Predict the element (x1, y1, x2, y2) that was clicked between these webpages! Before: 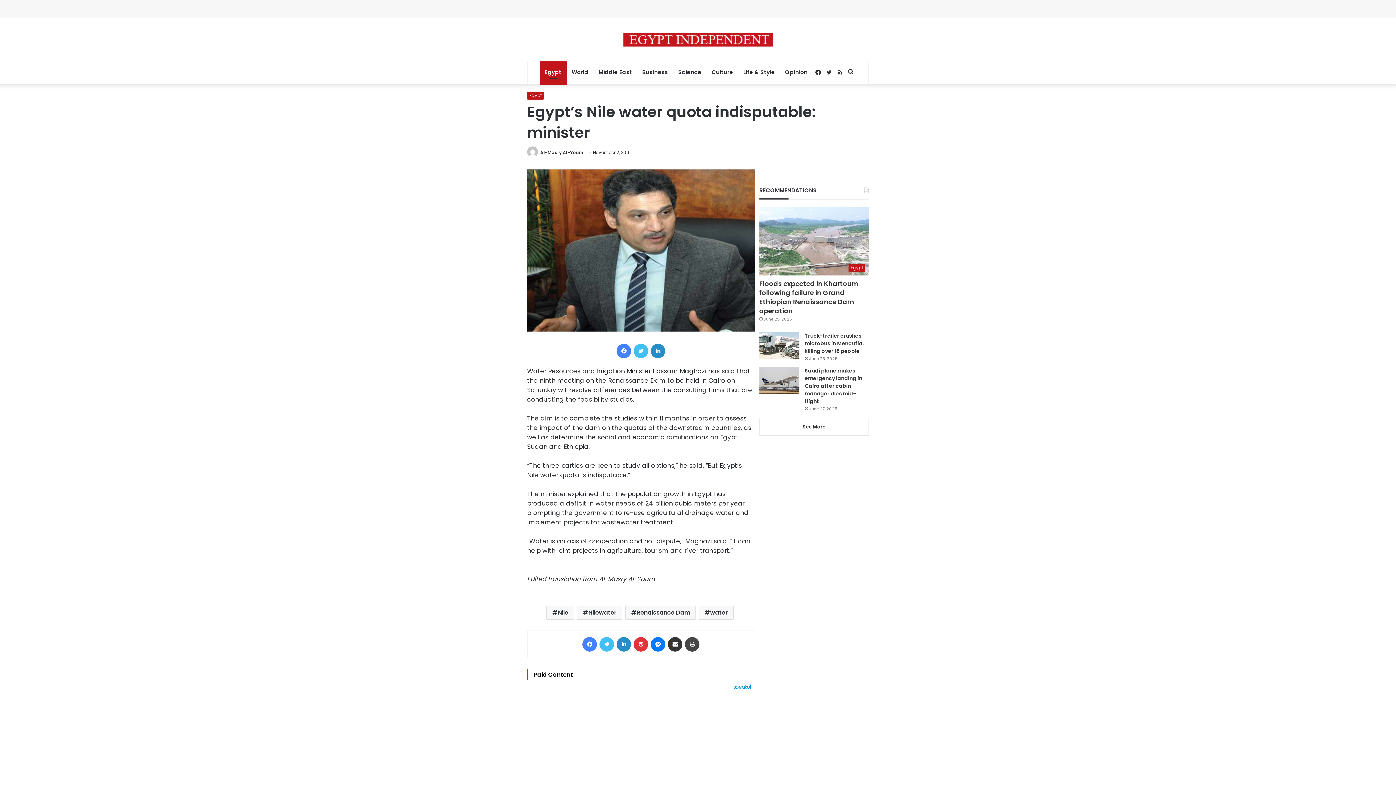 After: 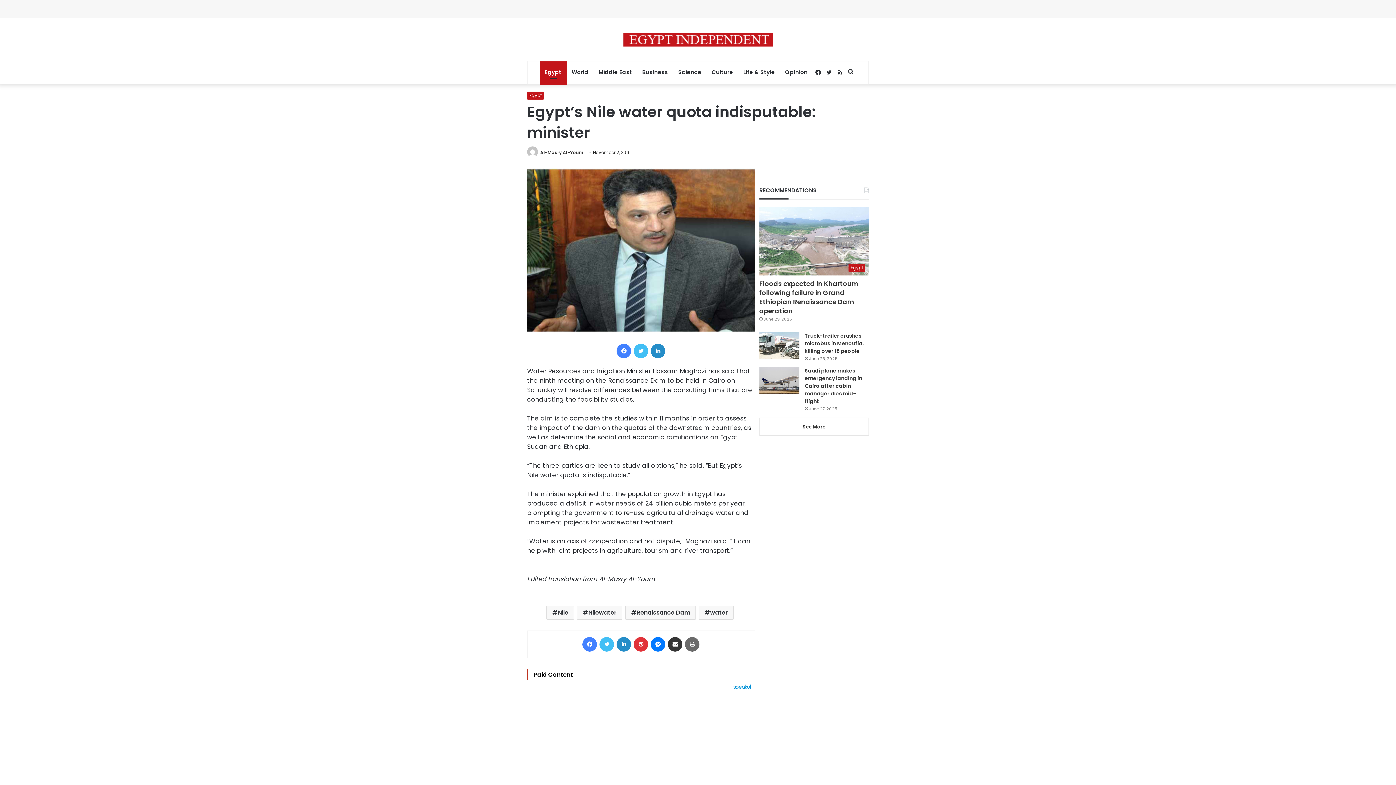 Action: label: Print bbox: (685, 637, 699, 652)